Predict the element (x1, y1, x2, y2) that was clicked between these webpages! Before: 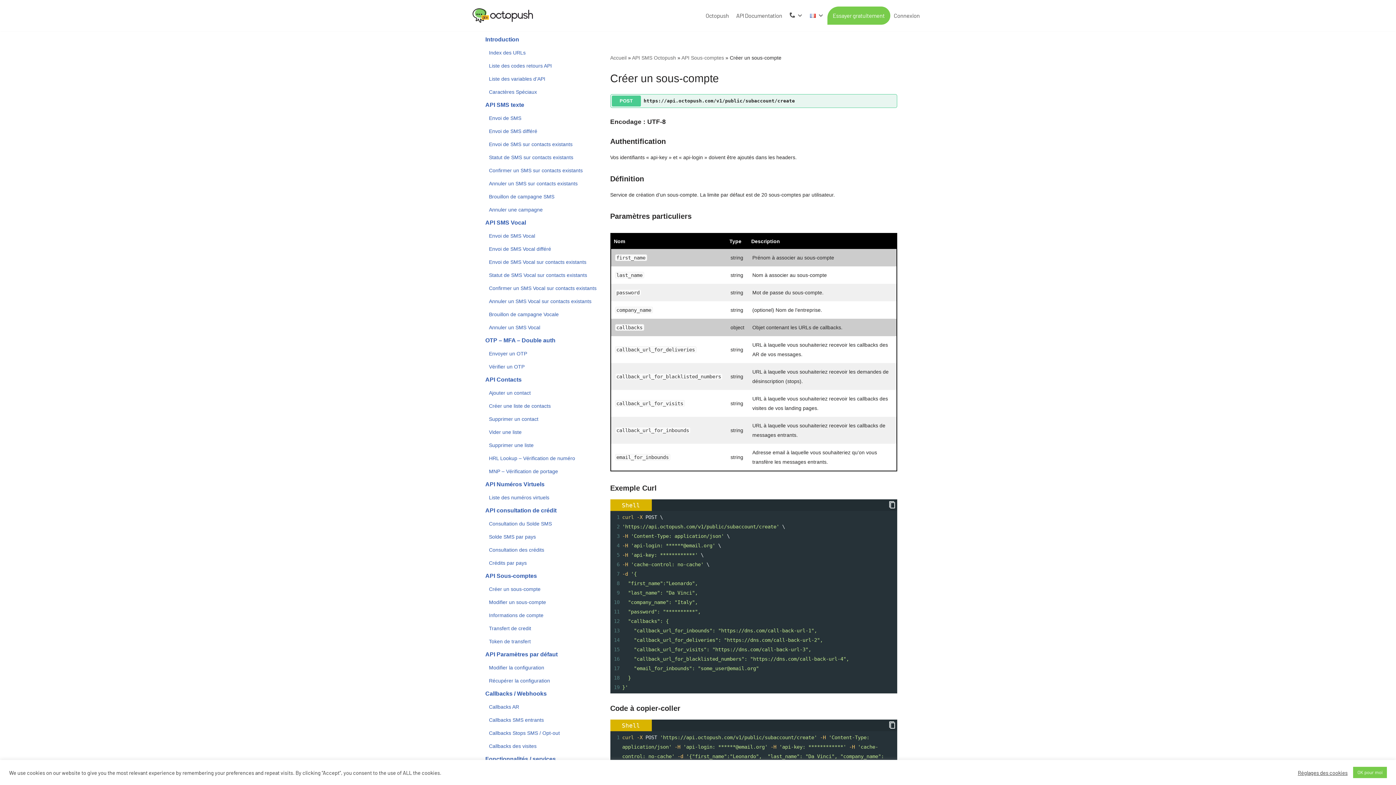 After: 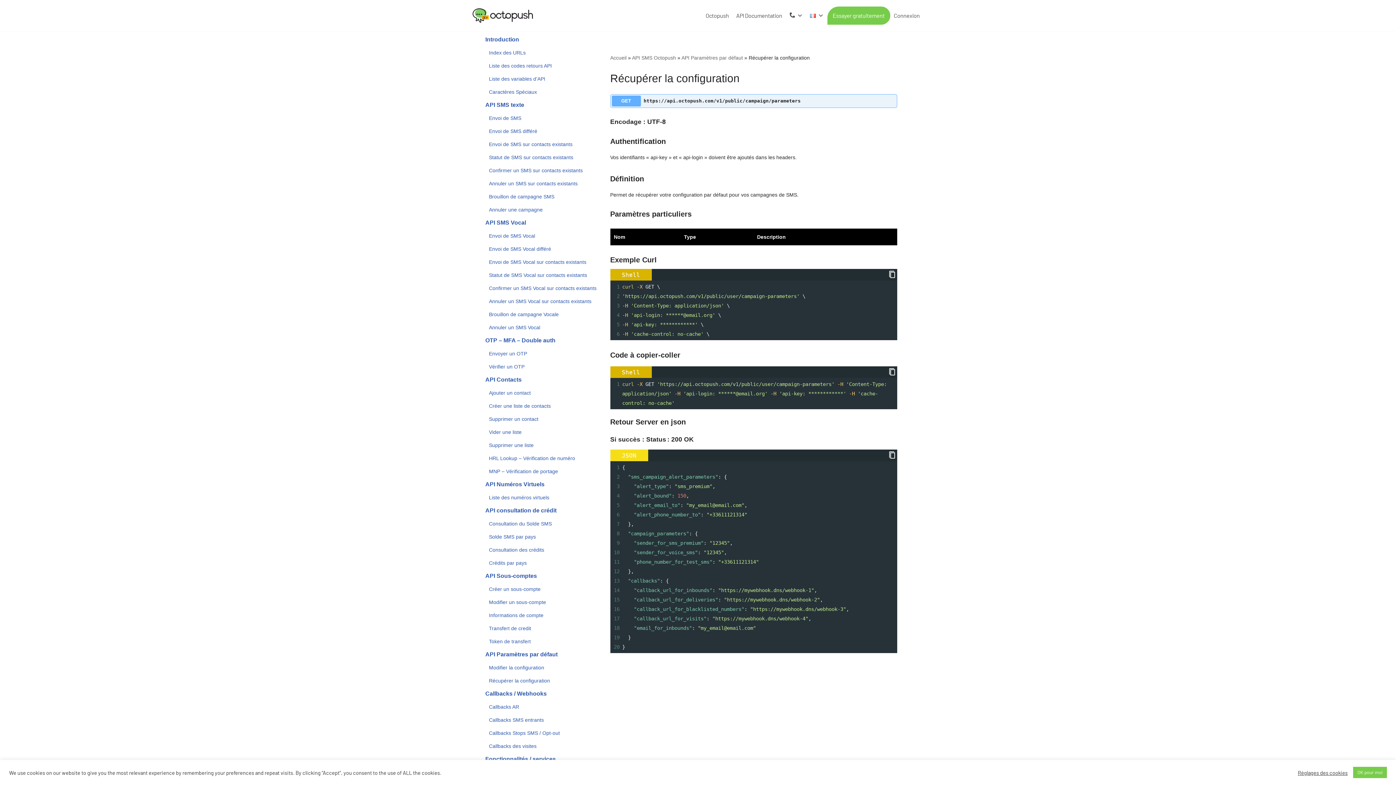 Action: bbox: (489, 678, 550, 684) label: Récupérer la configuration